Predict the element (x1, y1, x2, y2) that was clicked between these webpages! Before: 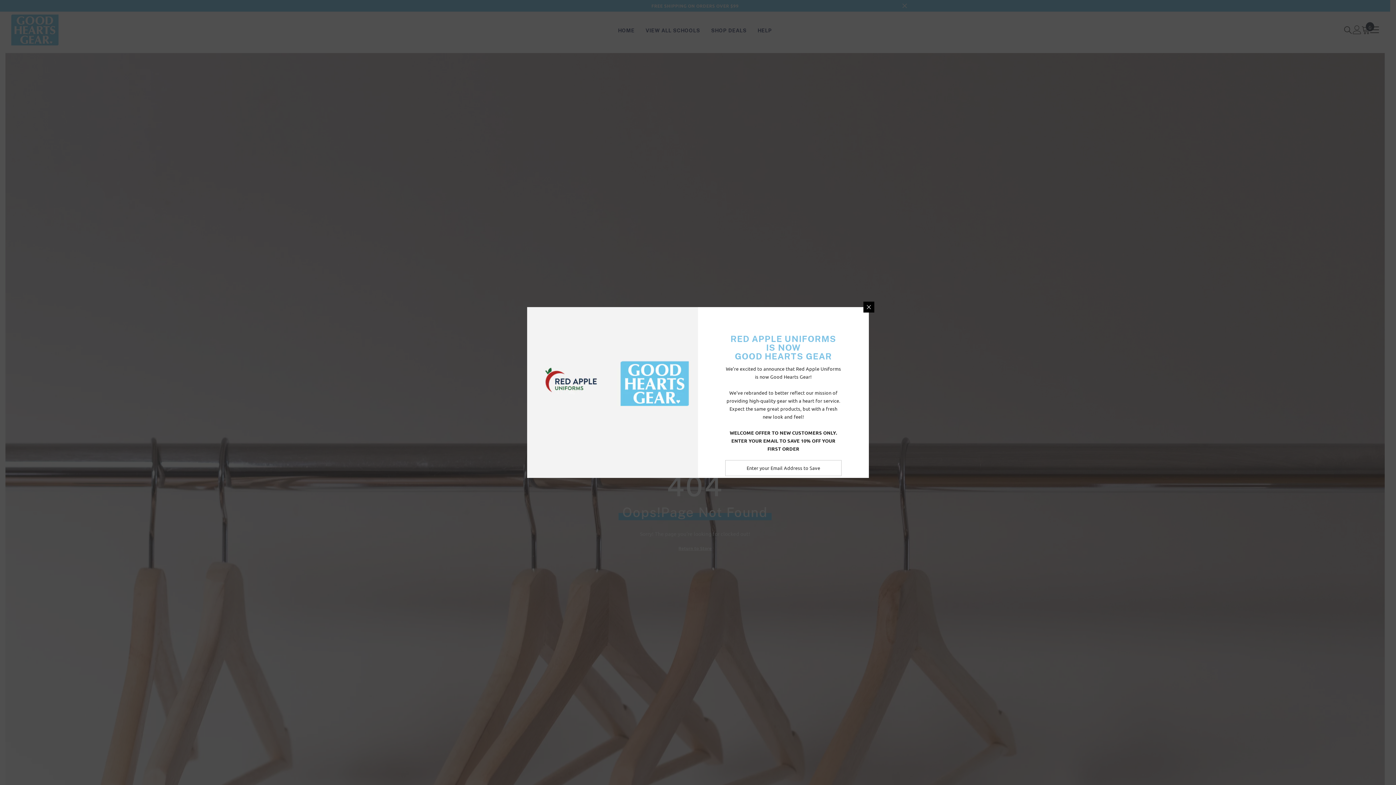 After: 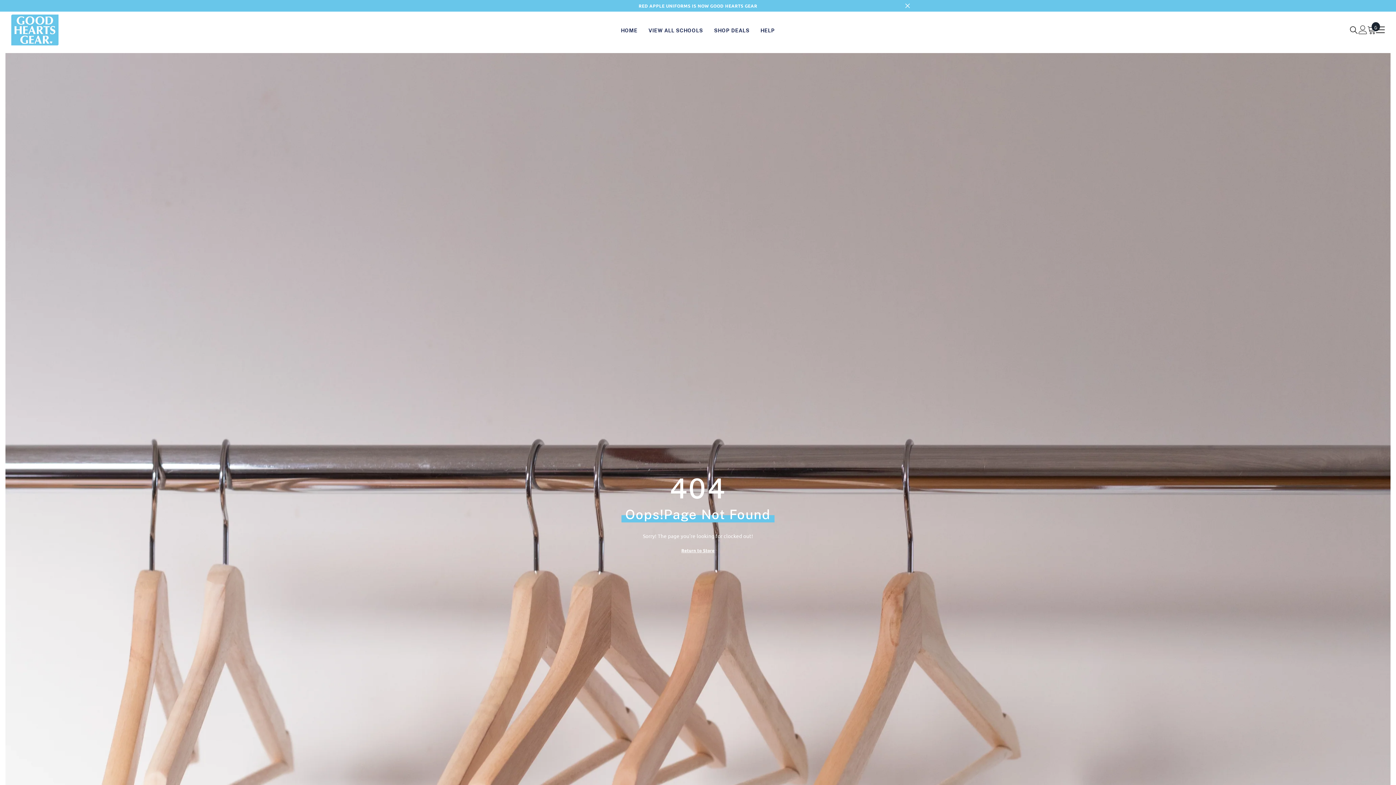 Action: bbox: (863, 301, 874, 312) label: Close